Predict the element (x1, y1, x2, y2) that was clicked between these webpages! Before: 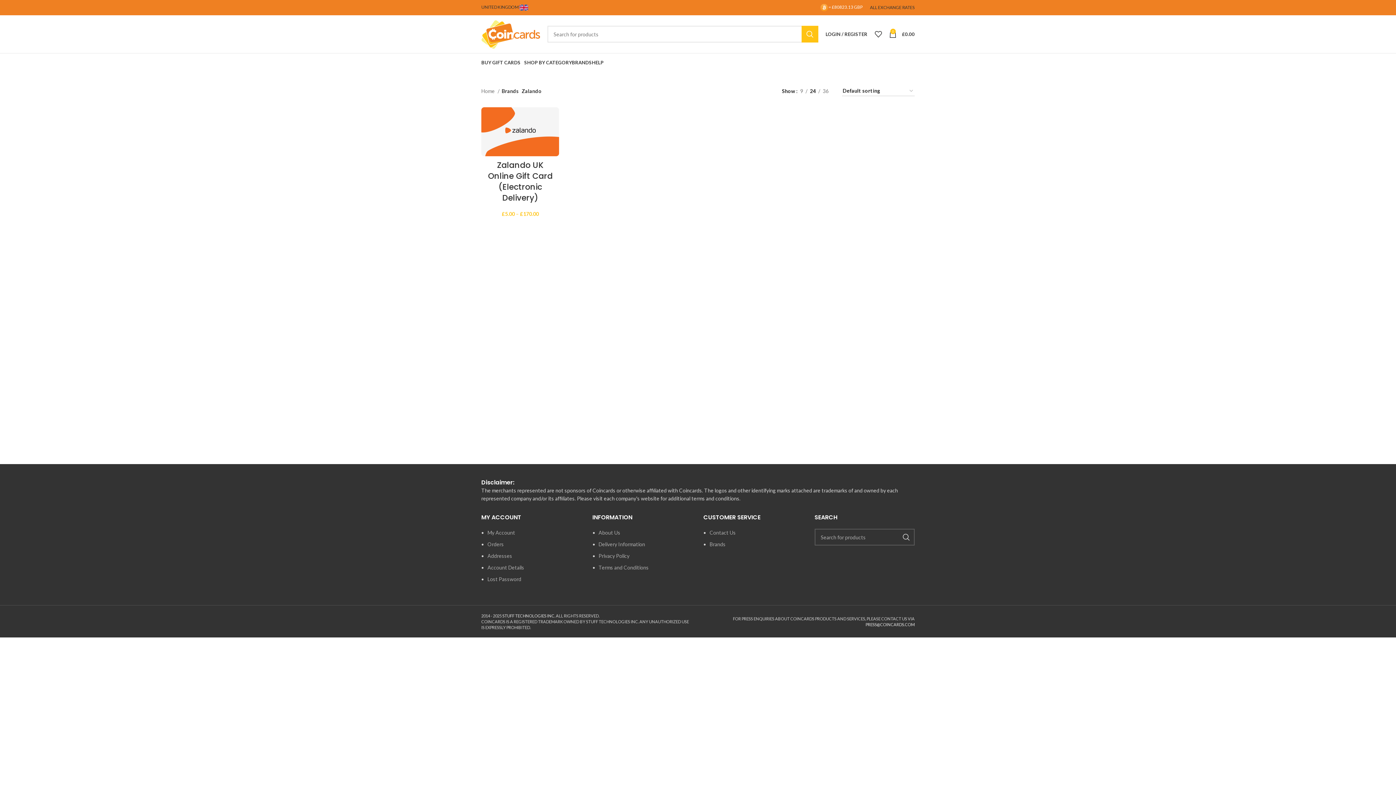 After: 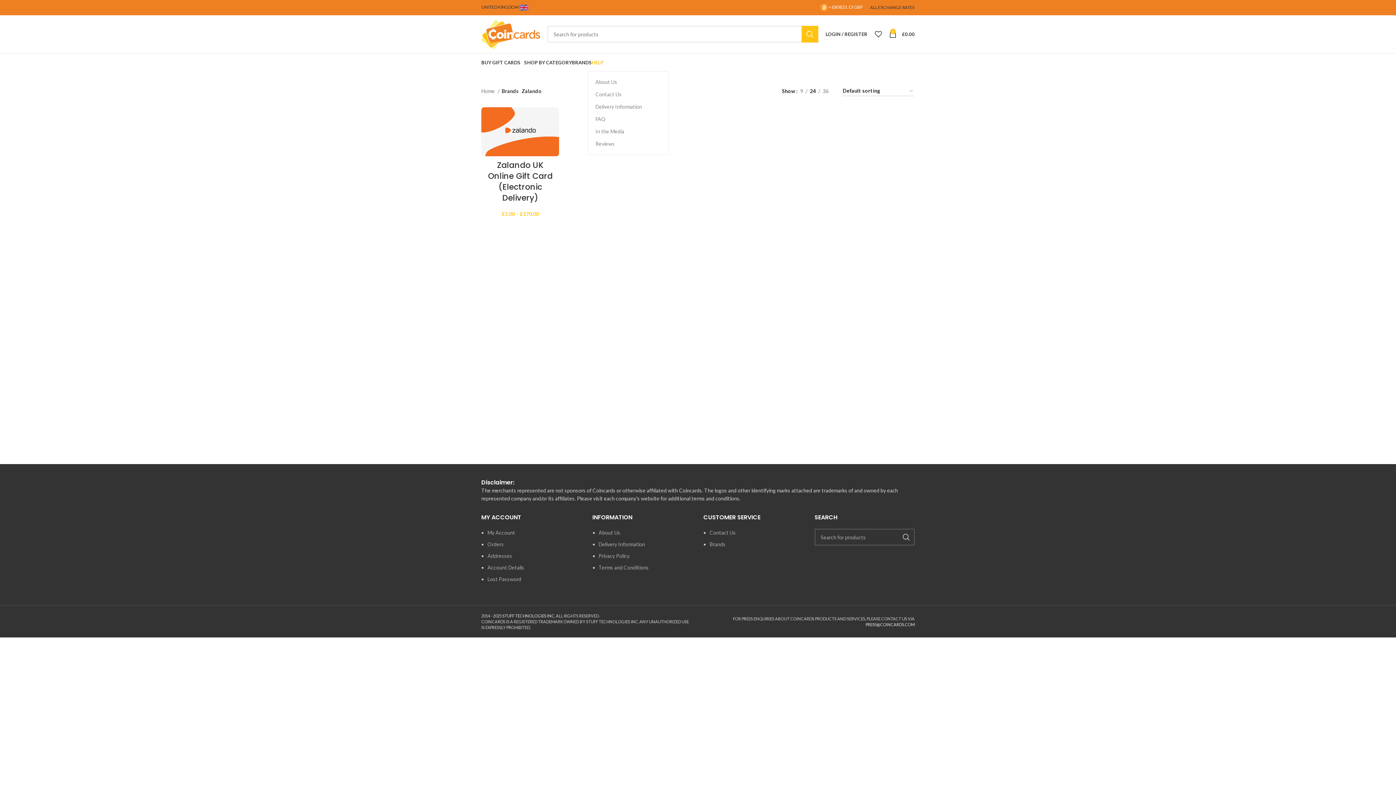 Action: bbox: (592, 55, 603, 69) label: HELP